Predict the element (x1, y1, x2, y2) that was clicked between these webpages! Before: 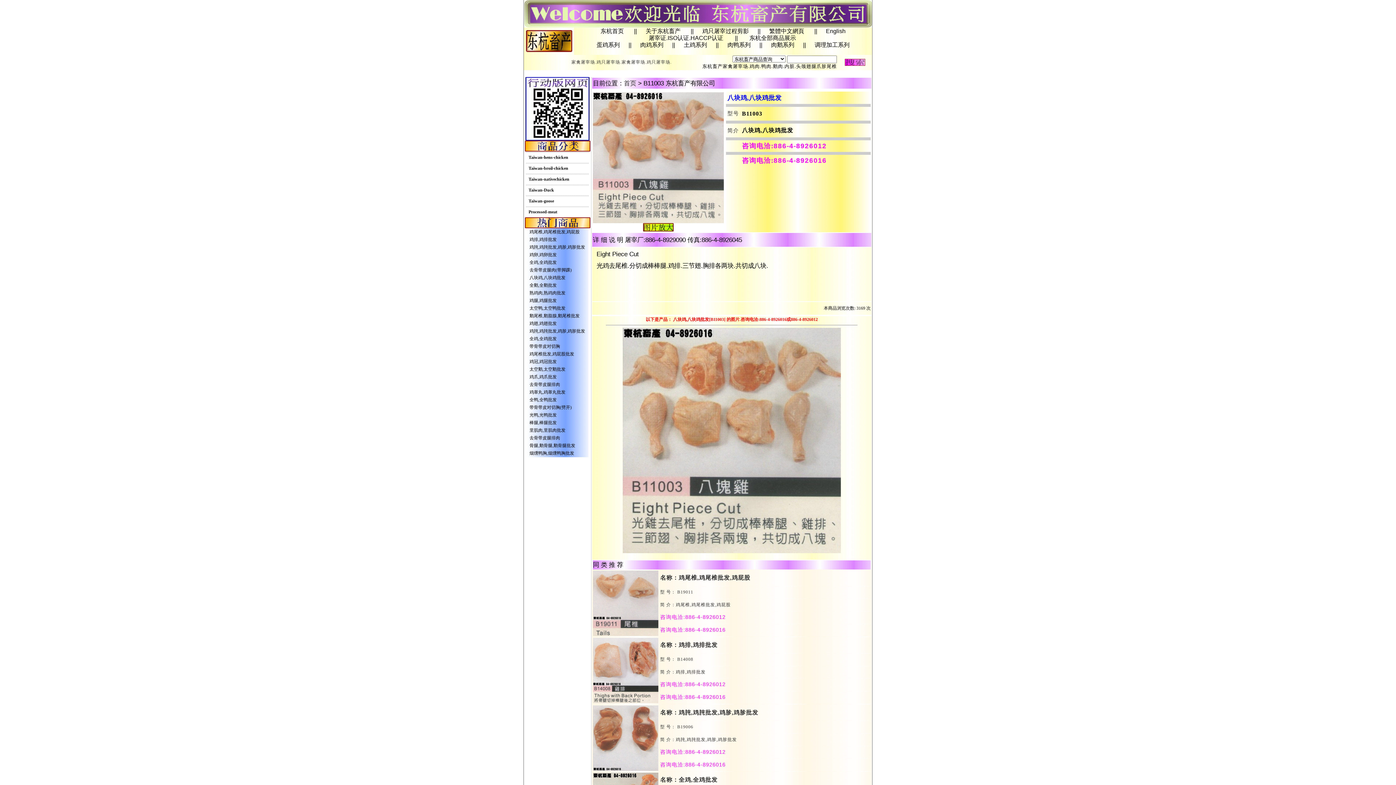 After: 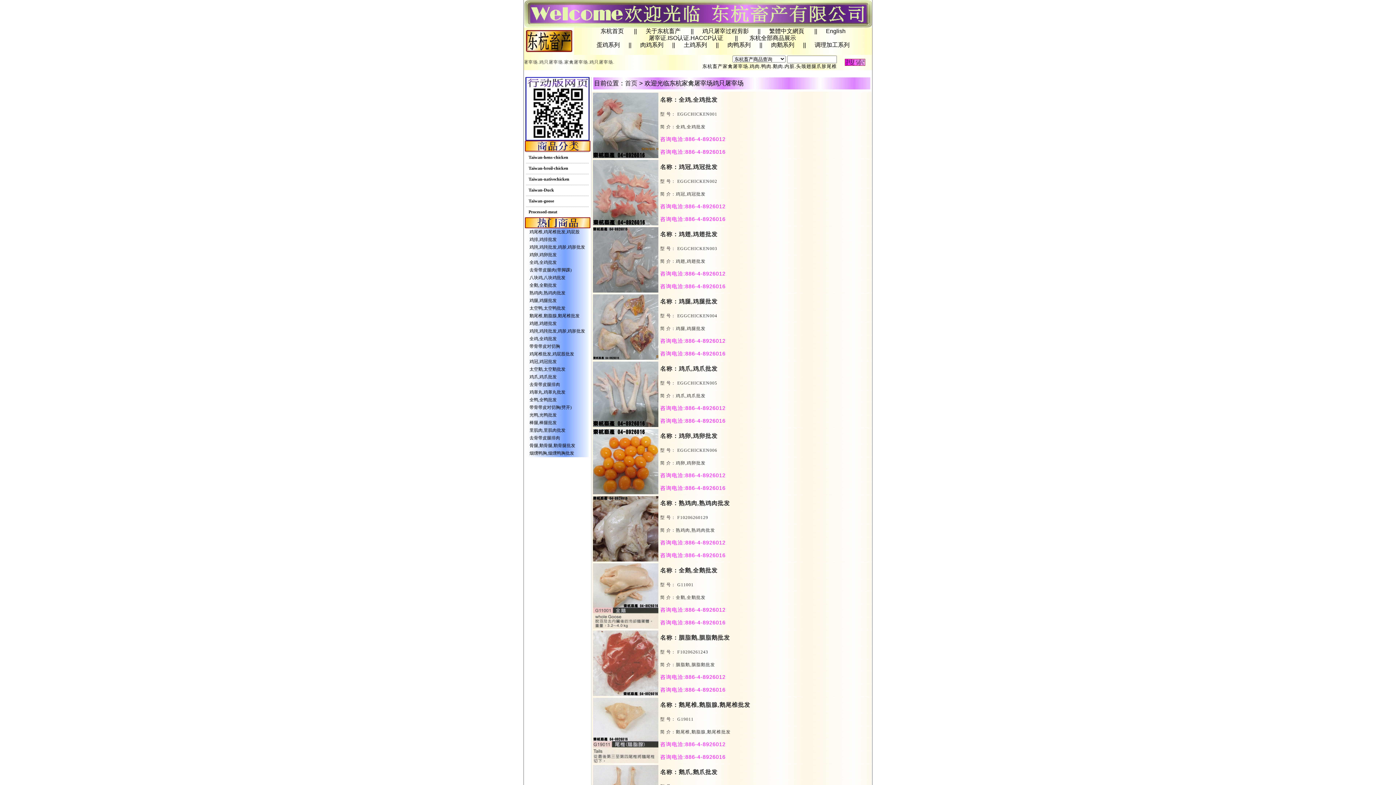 Action: label: 东杭全部商品展示 bbox: (749, 34, 796, 41)